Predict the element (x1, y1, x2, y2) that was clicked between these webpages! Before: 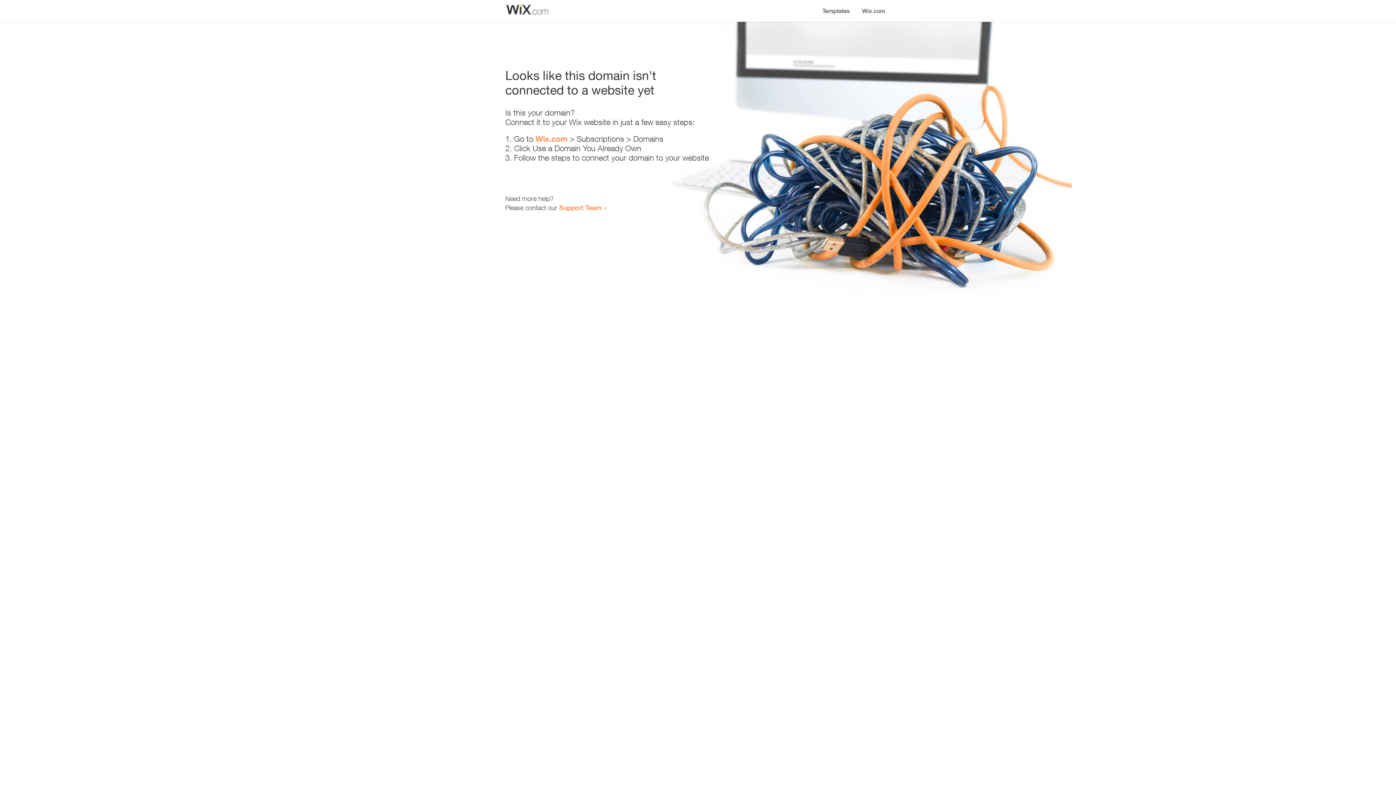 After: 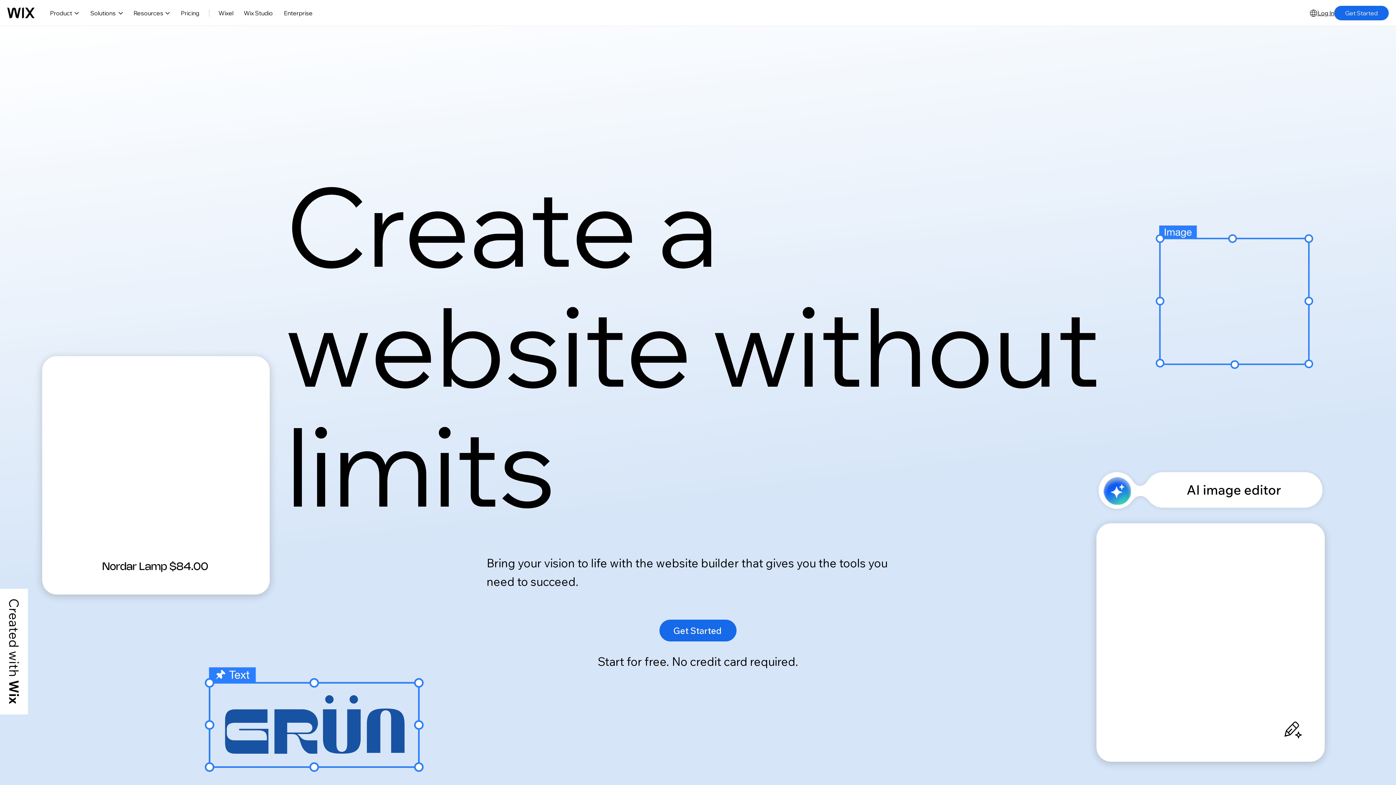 Action: bbox: (856, 0, 890, 14) label: Wix.com